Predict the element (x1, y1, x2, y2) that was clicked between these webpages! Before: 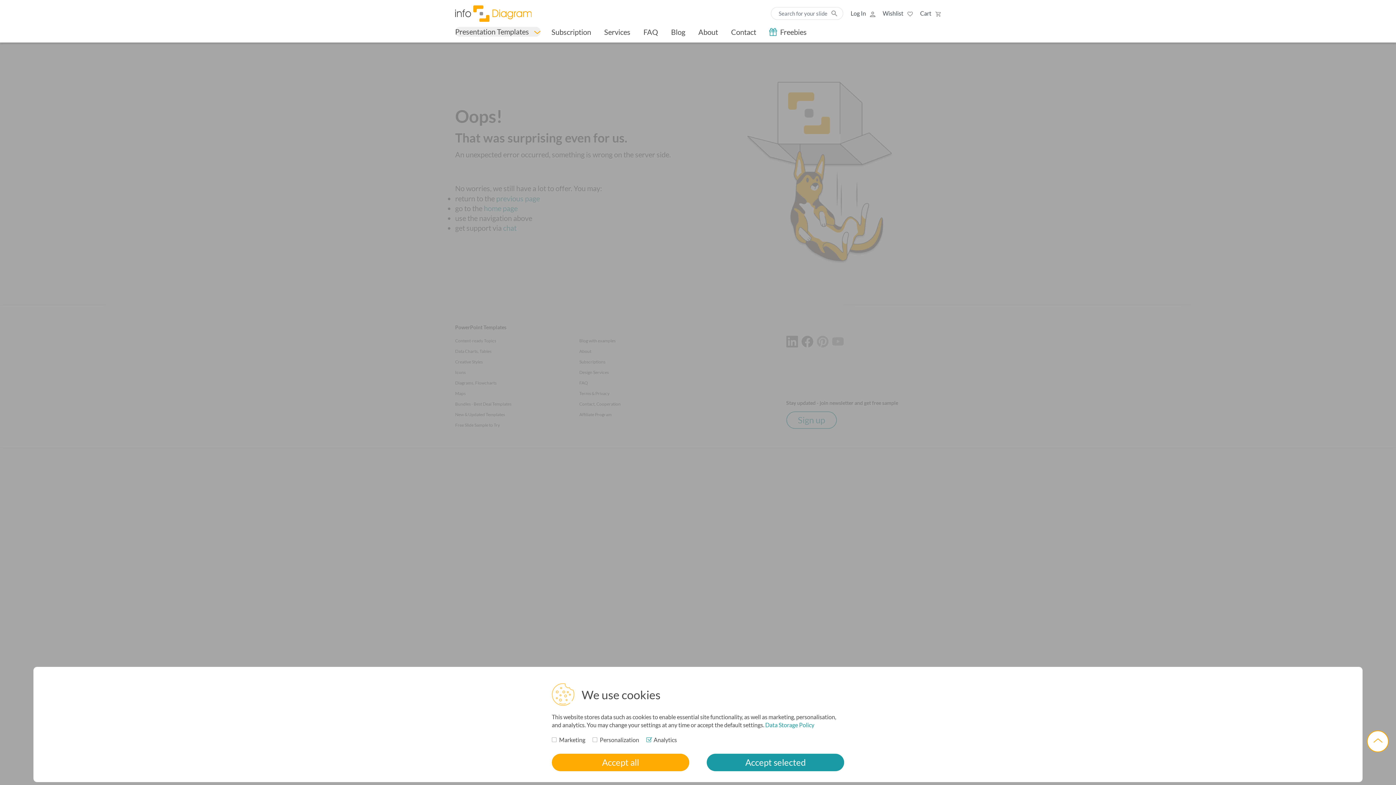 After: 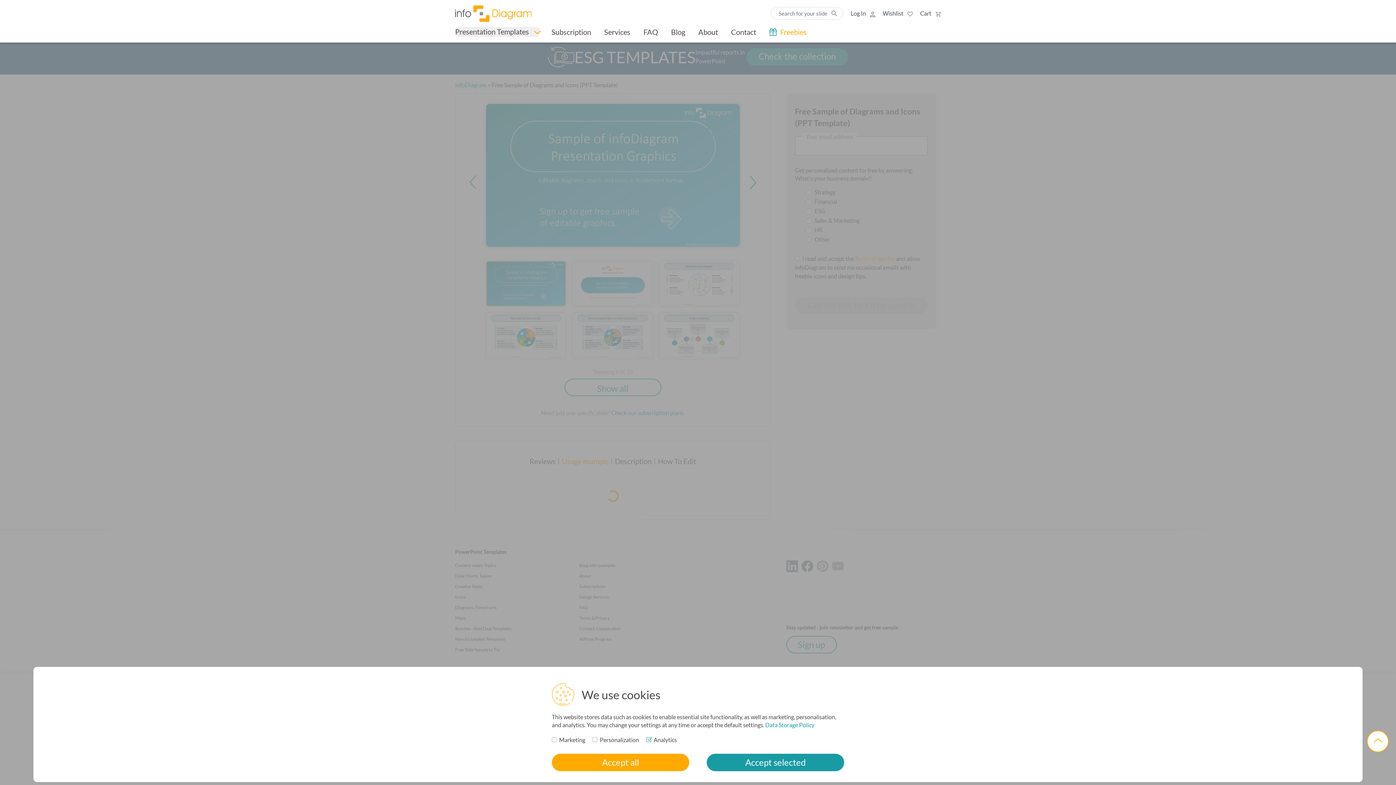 Action: bbox: (762, 26, 813, 37) label: Freebies